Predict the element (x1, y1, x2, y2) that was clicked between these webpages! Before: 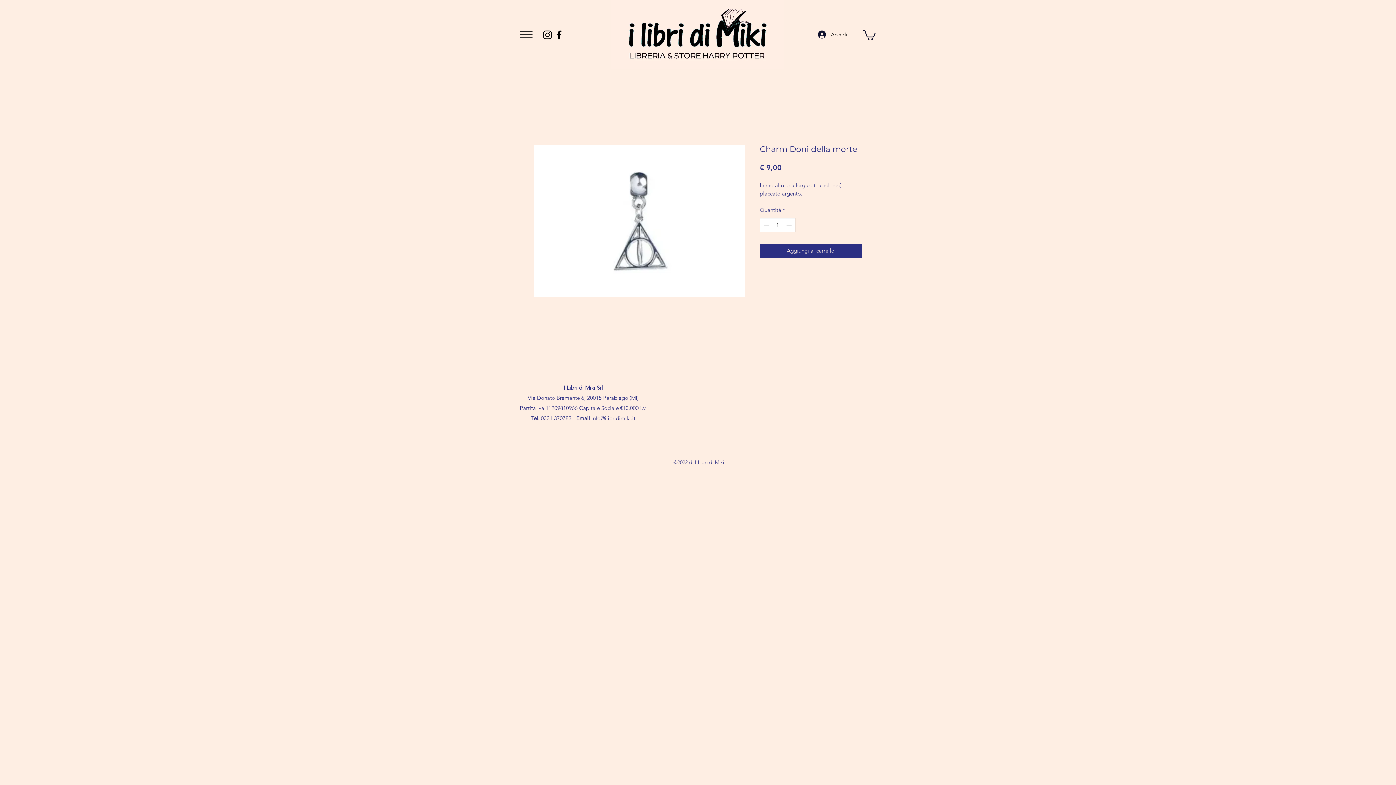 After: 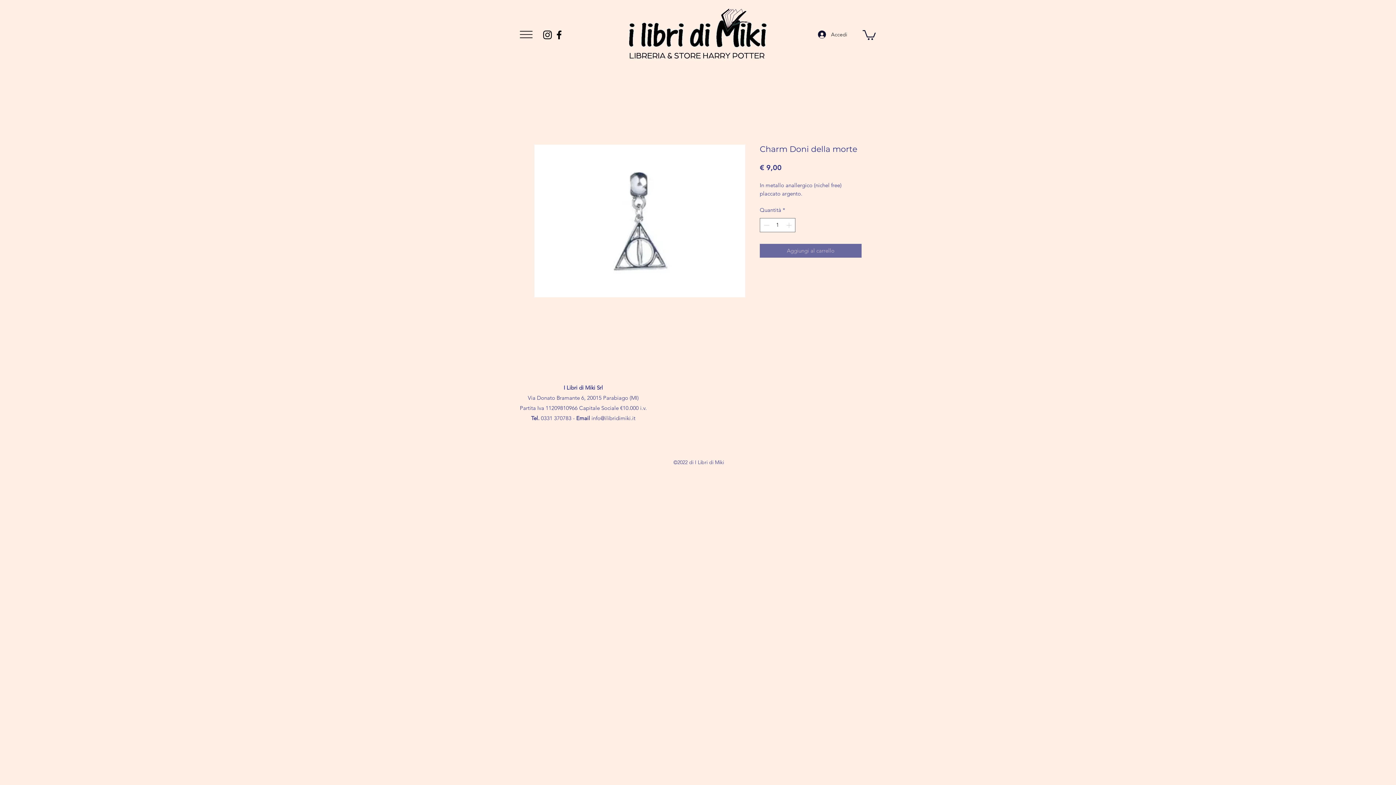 Action: label: Aggiungi al carrello bbox: (760, 243, 861, 257)